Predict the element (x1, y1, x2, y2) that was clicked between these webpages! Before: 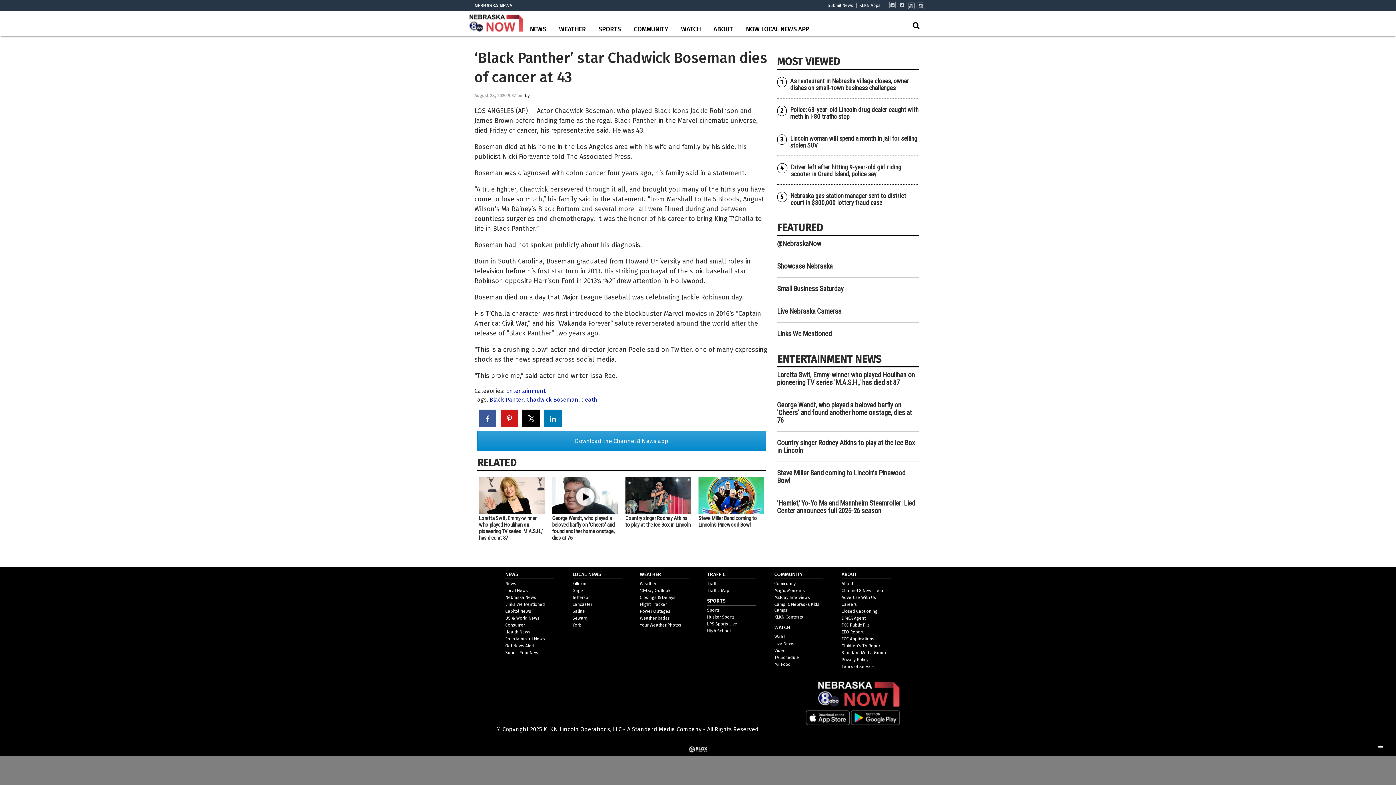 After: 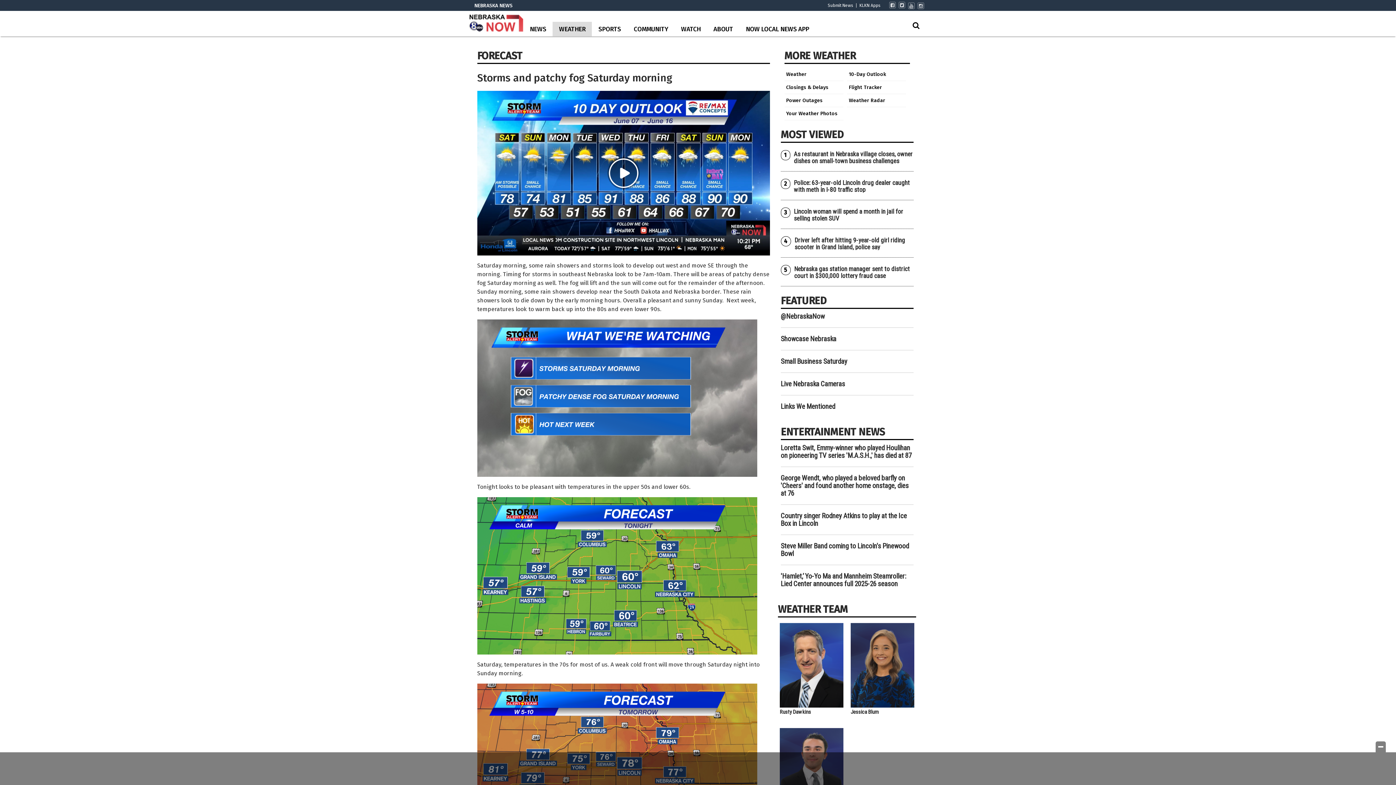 Action: label: WEATHER bbox: (552, 21, 592, 36)